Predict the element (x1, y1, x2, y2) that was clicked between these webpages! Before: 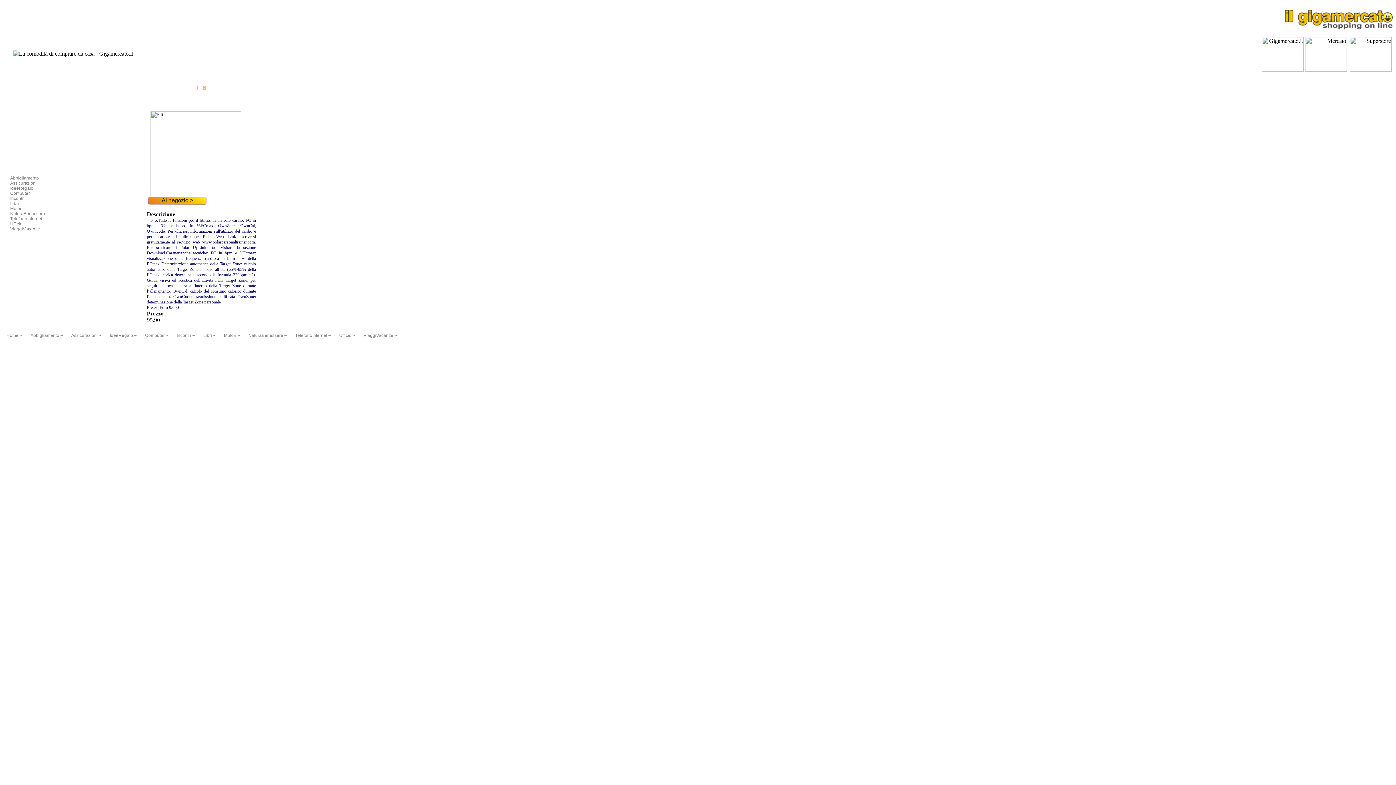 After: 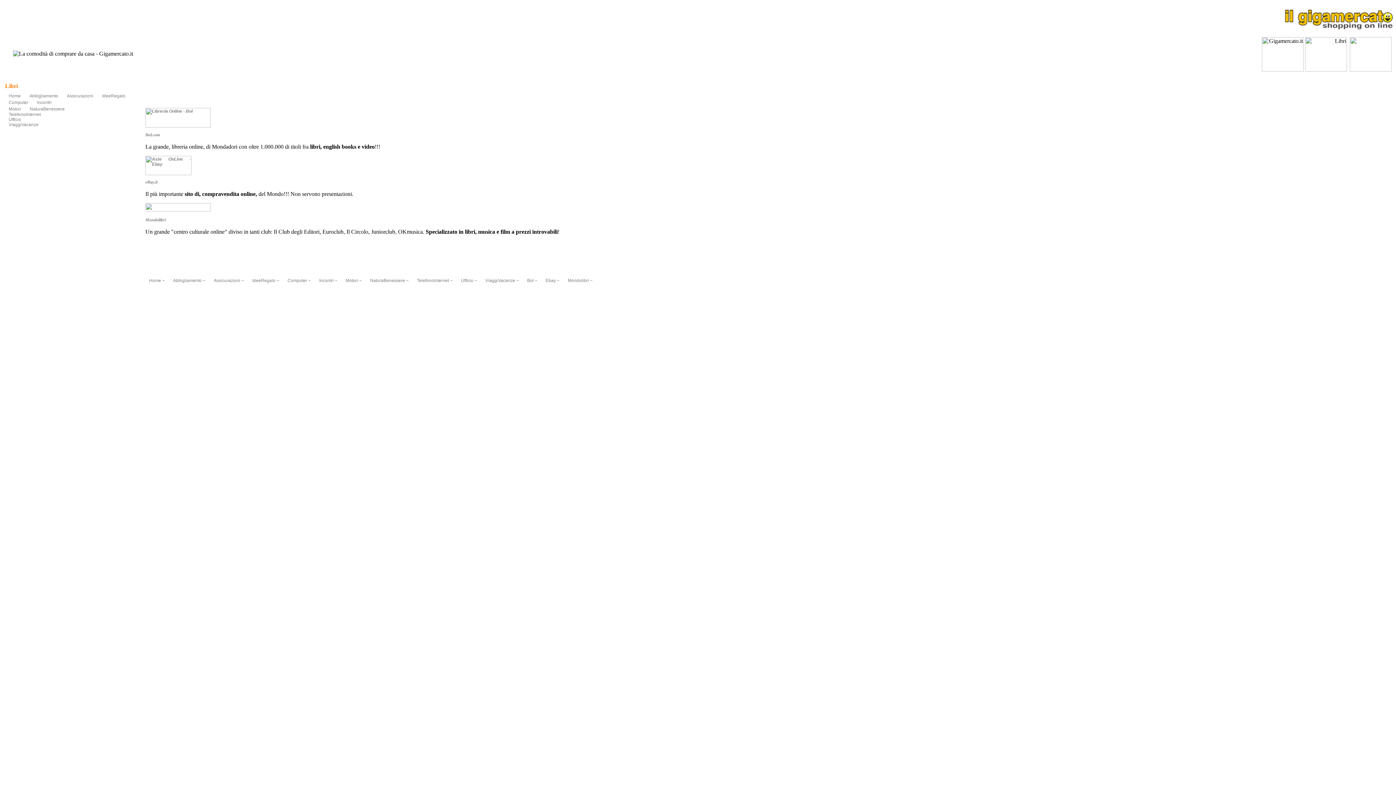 Action: bbox: (203, 333, 216, 338) label: Libri ~ 